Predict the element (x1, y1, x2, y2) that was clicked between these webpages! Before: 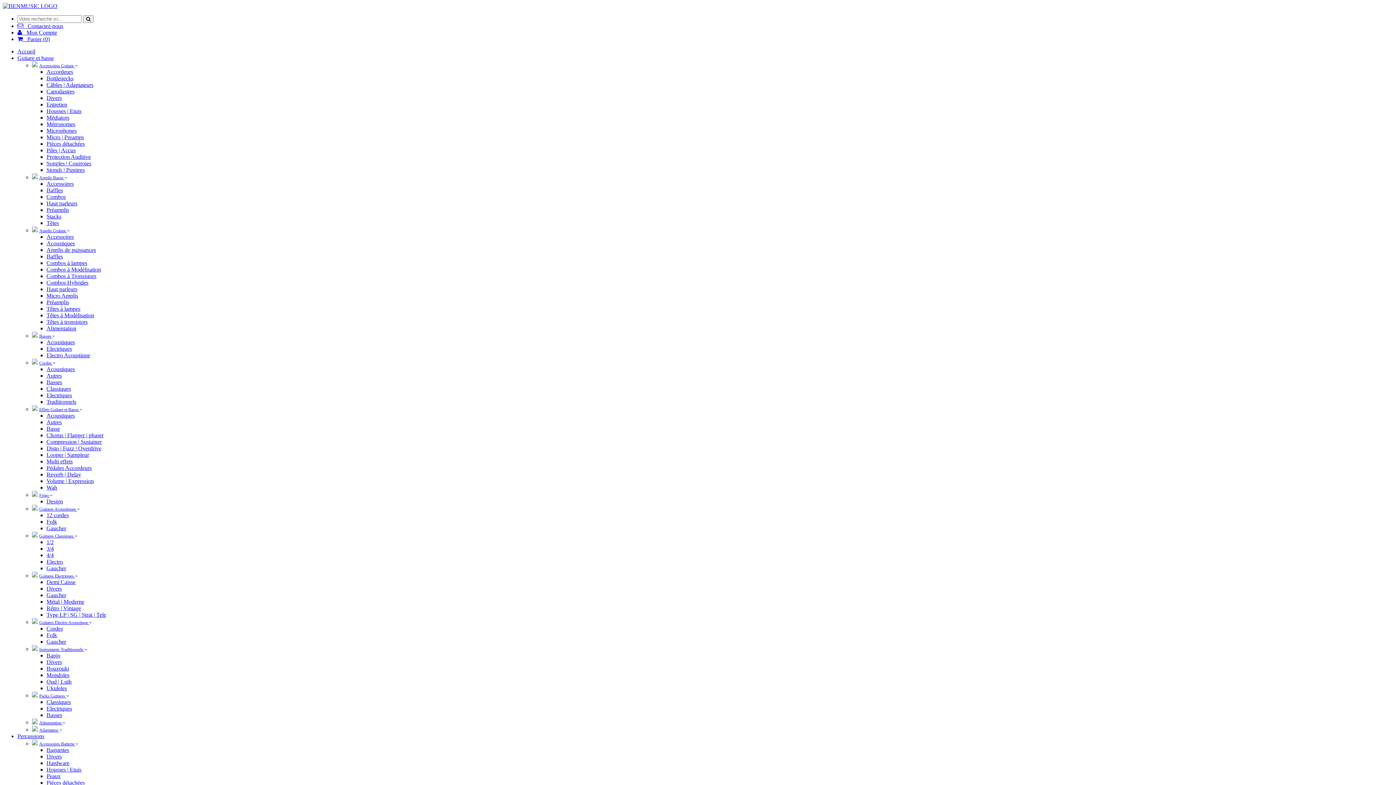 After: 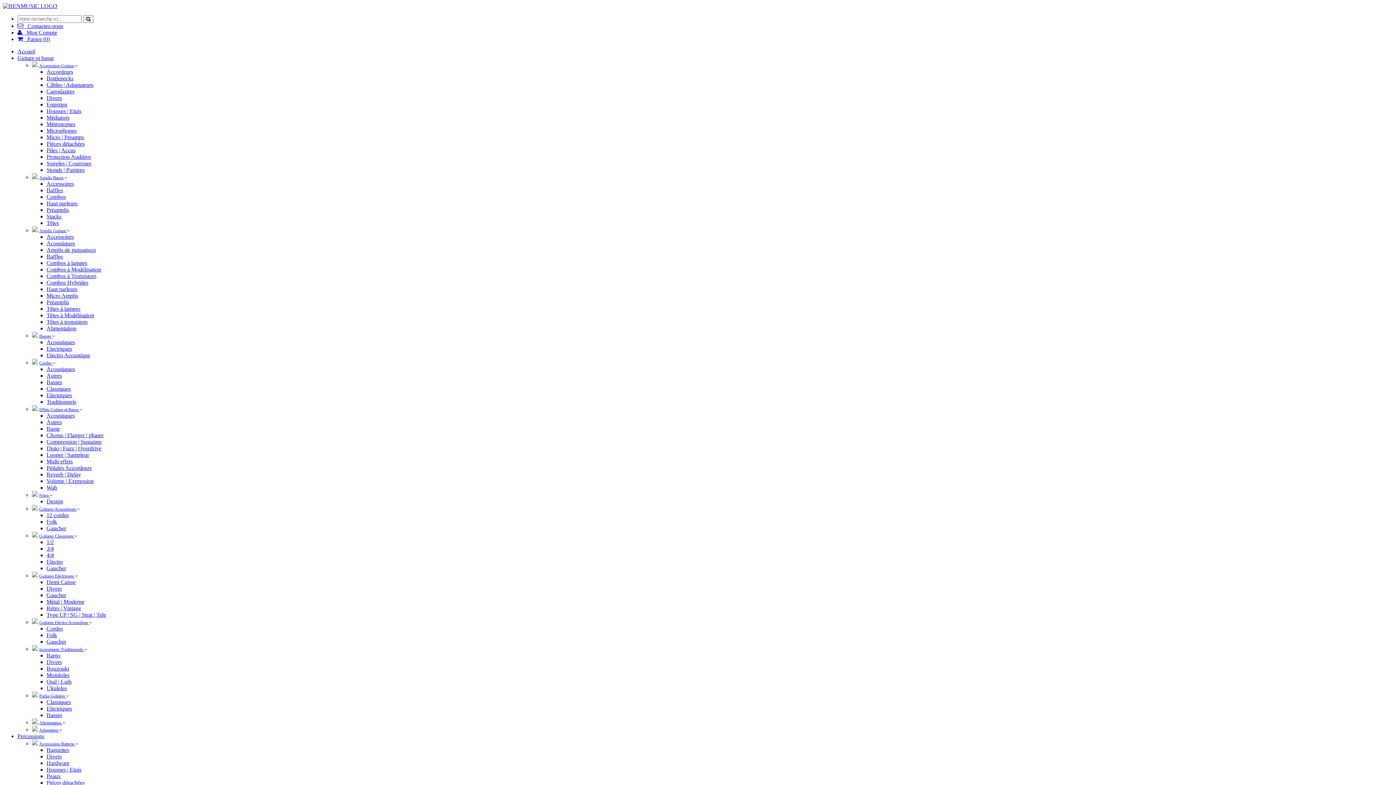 Action: bbox: (39, 332, 55, 338) label: Basses 